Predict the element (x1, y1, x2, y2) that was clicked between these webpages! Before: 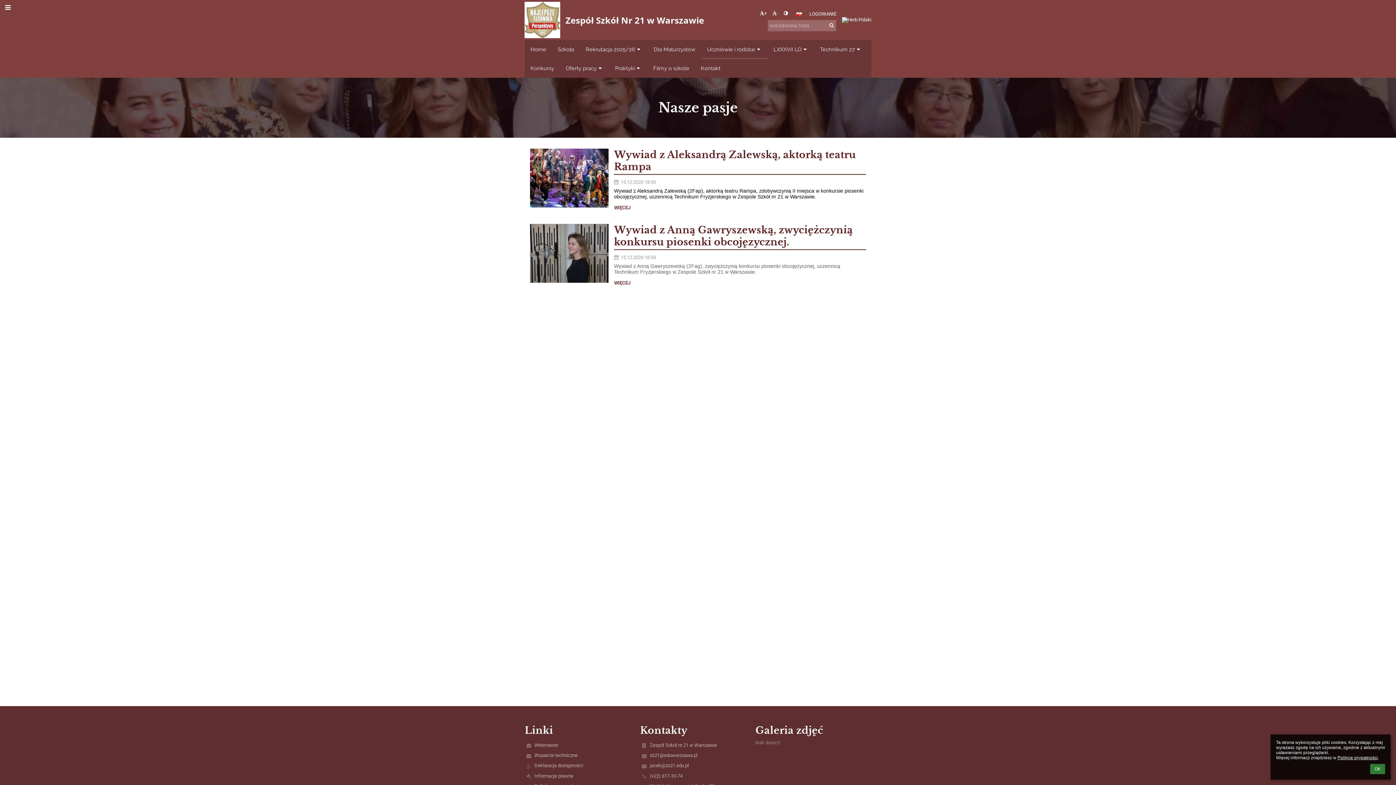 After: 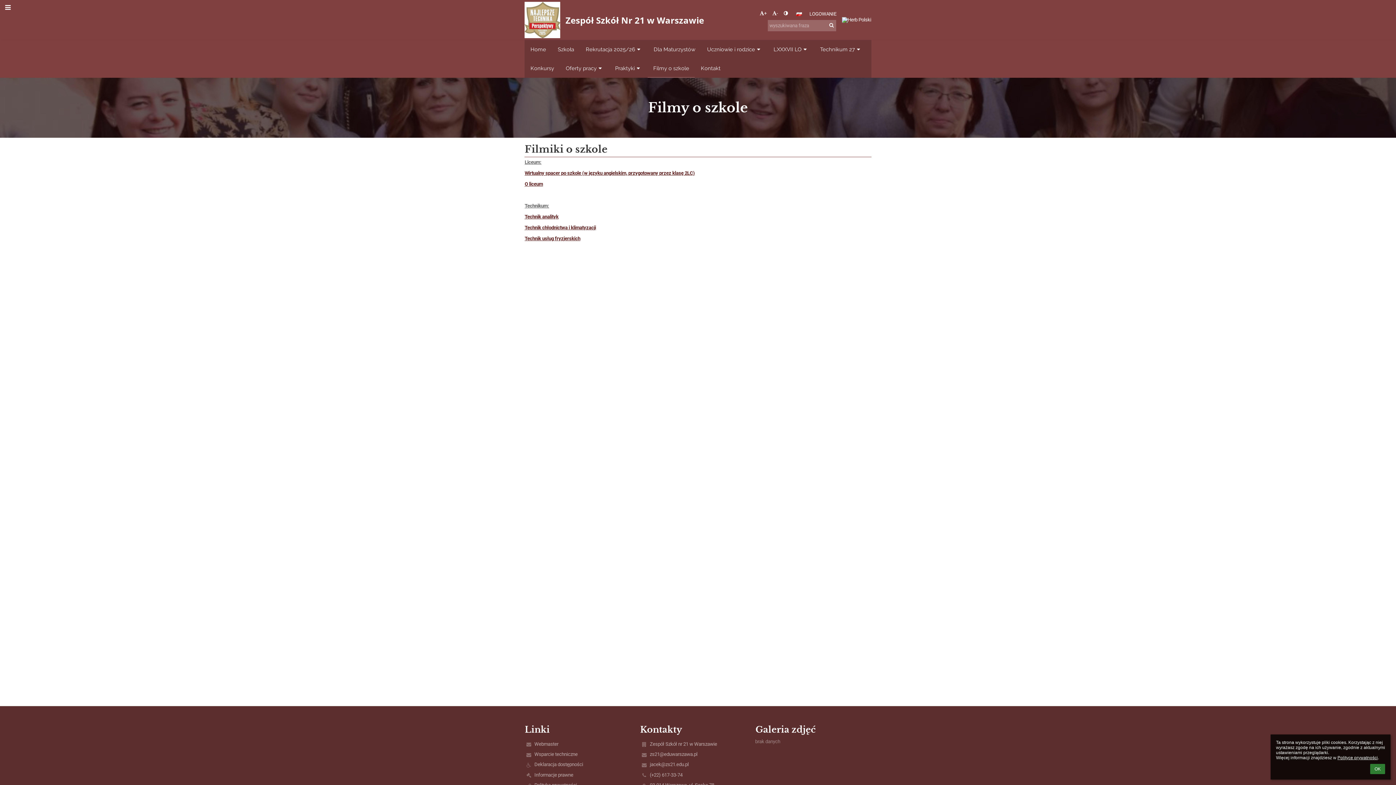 Action: bbox: (647, 58, 695, 77) label: Filmy o szkole